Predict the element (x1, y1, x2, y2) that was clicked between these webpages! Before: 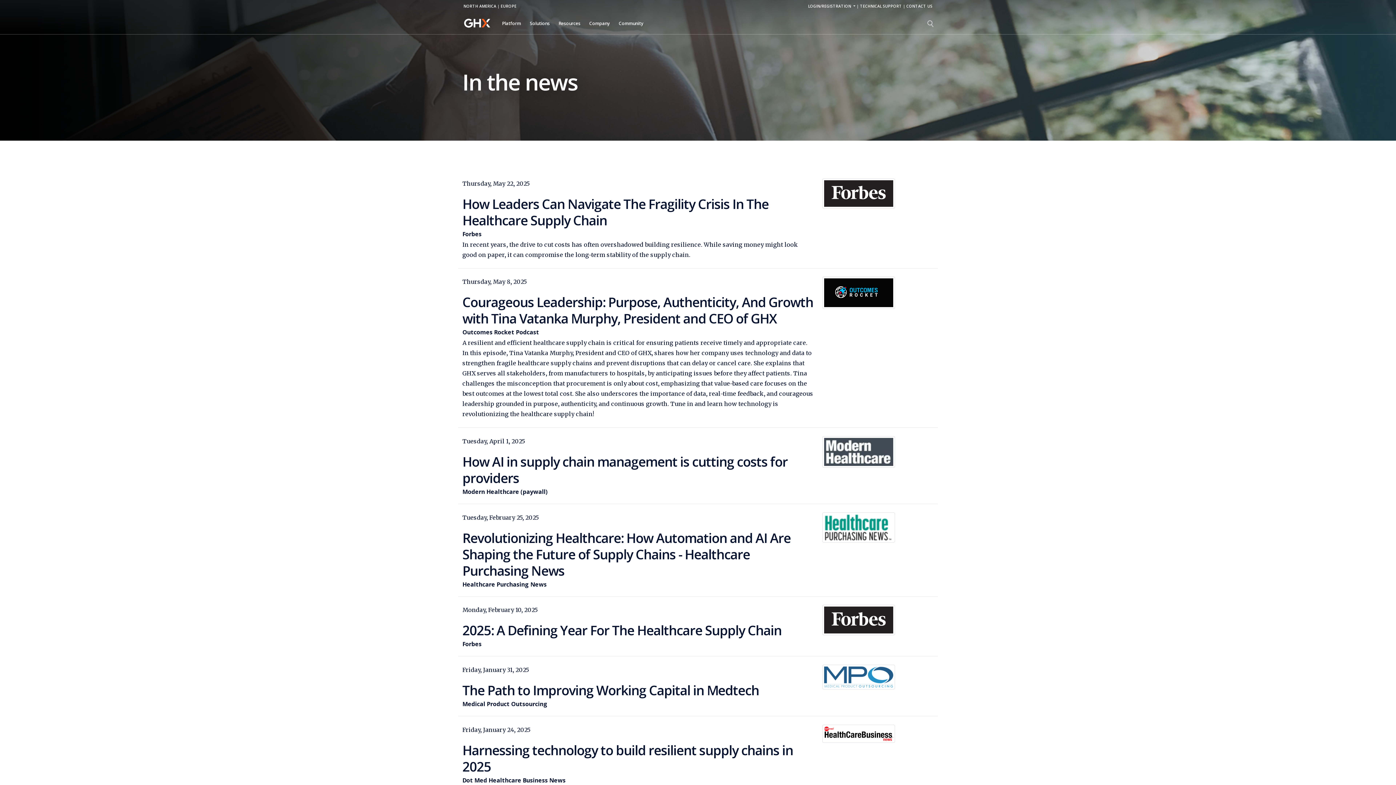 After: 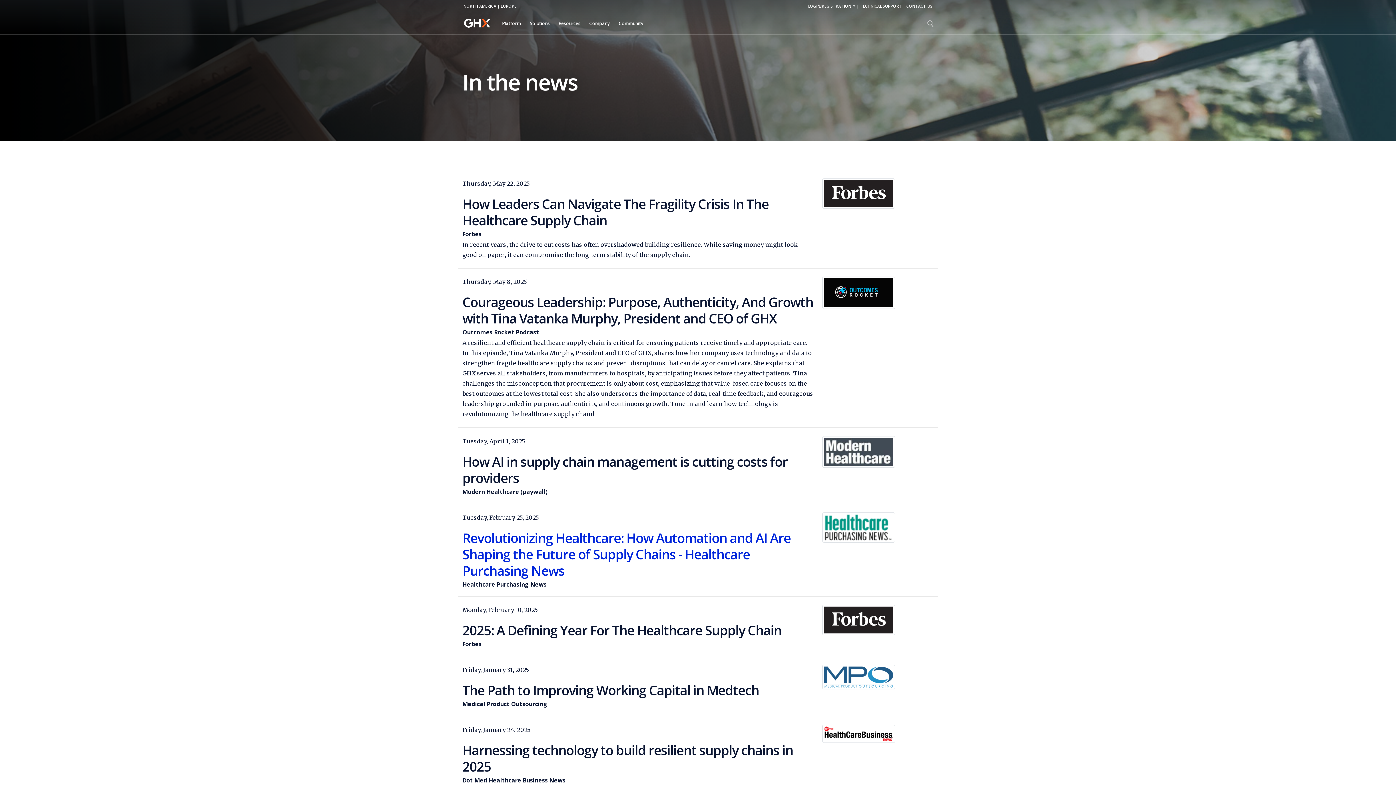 Action: label: Revolutionizing Healthcare: How Automation and AI Are Shaping the Future of Supply Chains - Healthcare Purchasing News bbox: (462, 529, 790, 579)